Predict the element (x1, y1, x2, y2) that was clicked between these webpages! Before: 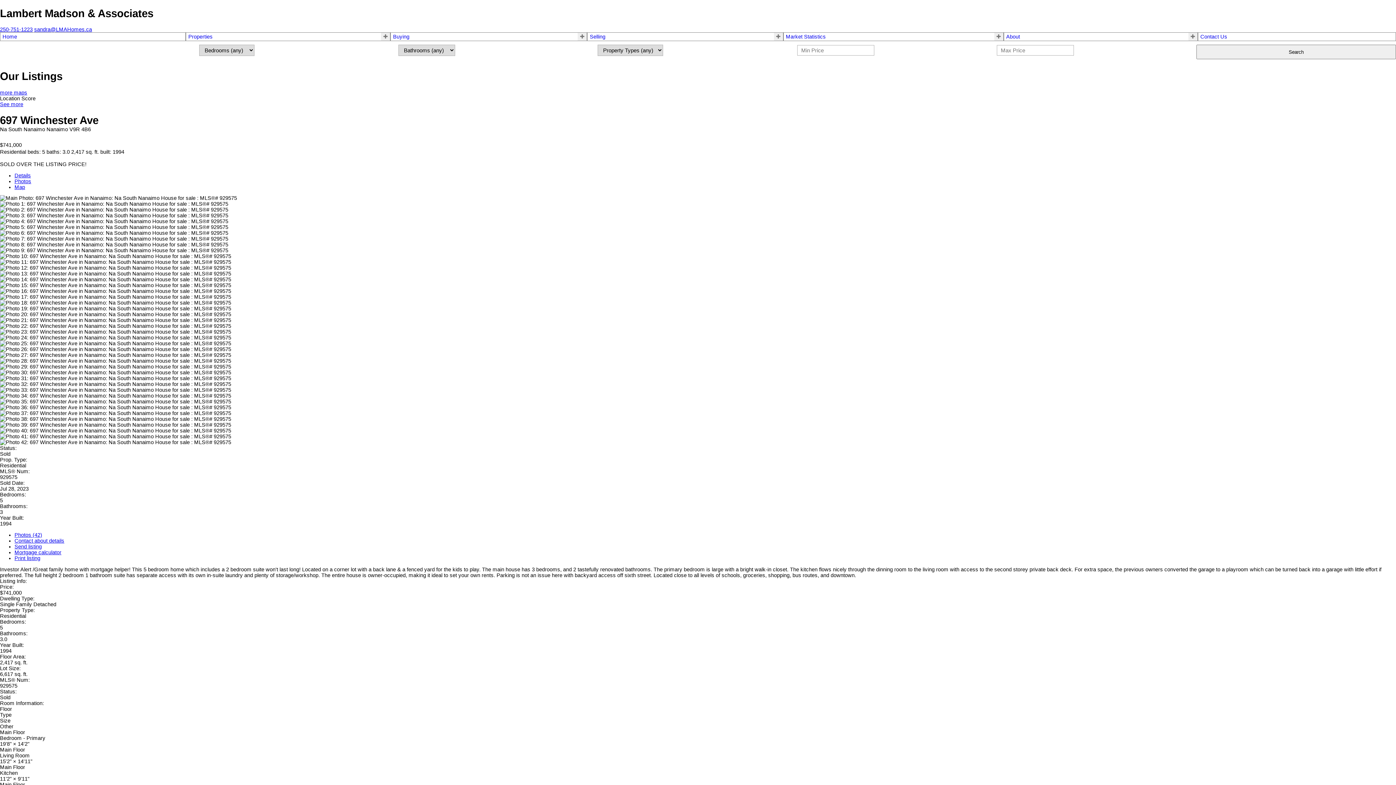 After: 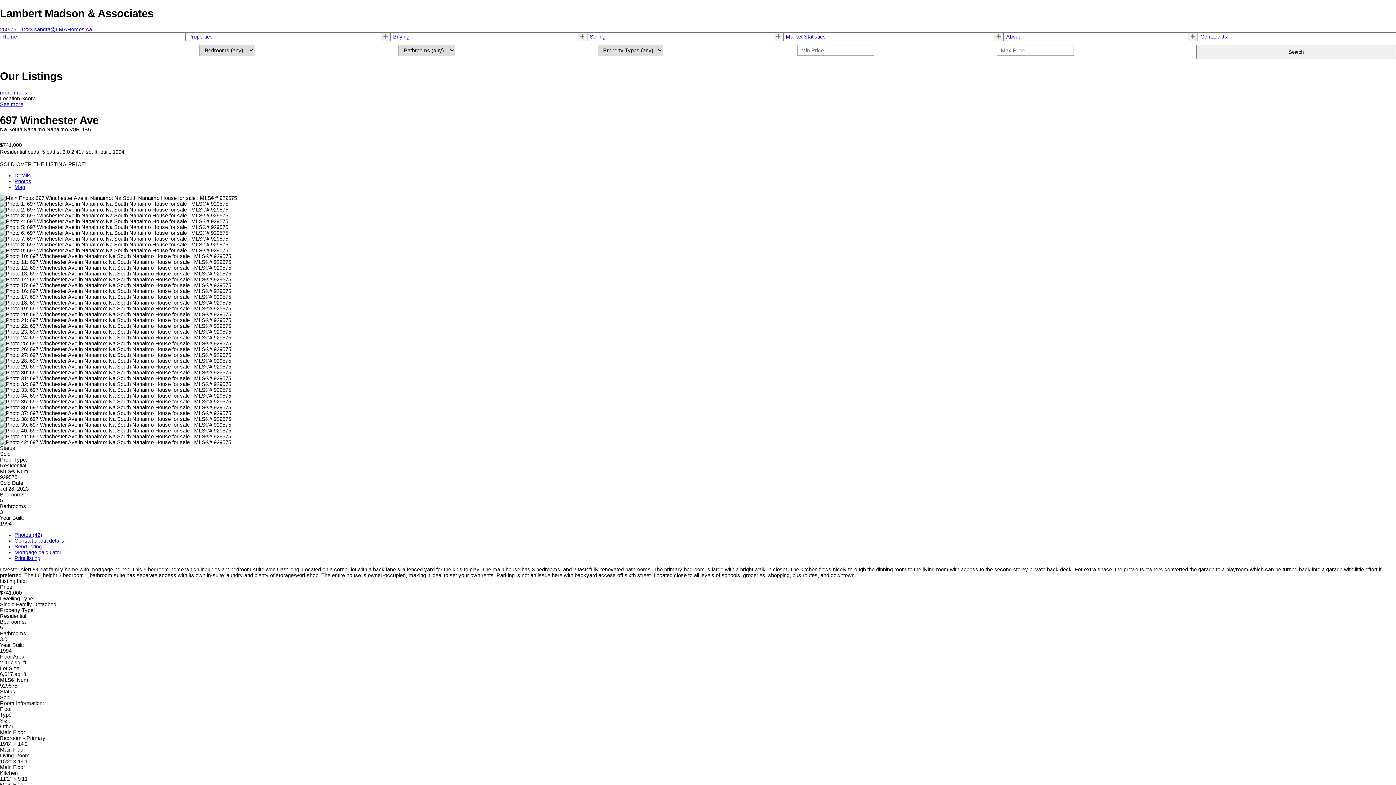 Action: bbox: (14, 555, 40, 561) label: Print listing